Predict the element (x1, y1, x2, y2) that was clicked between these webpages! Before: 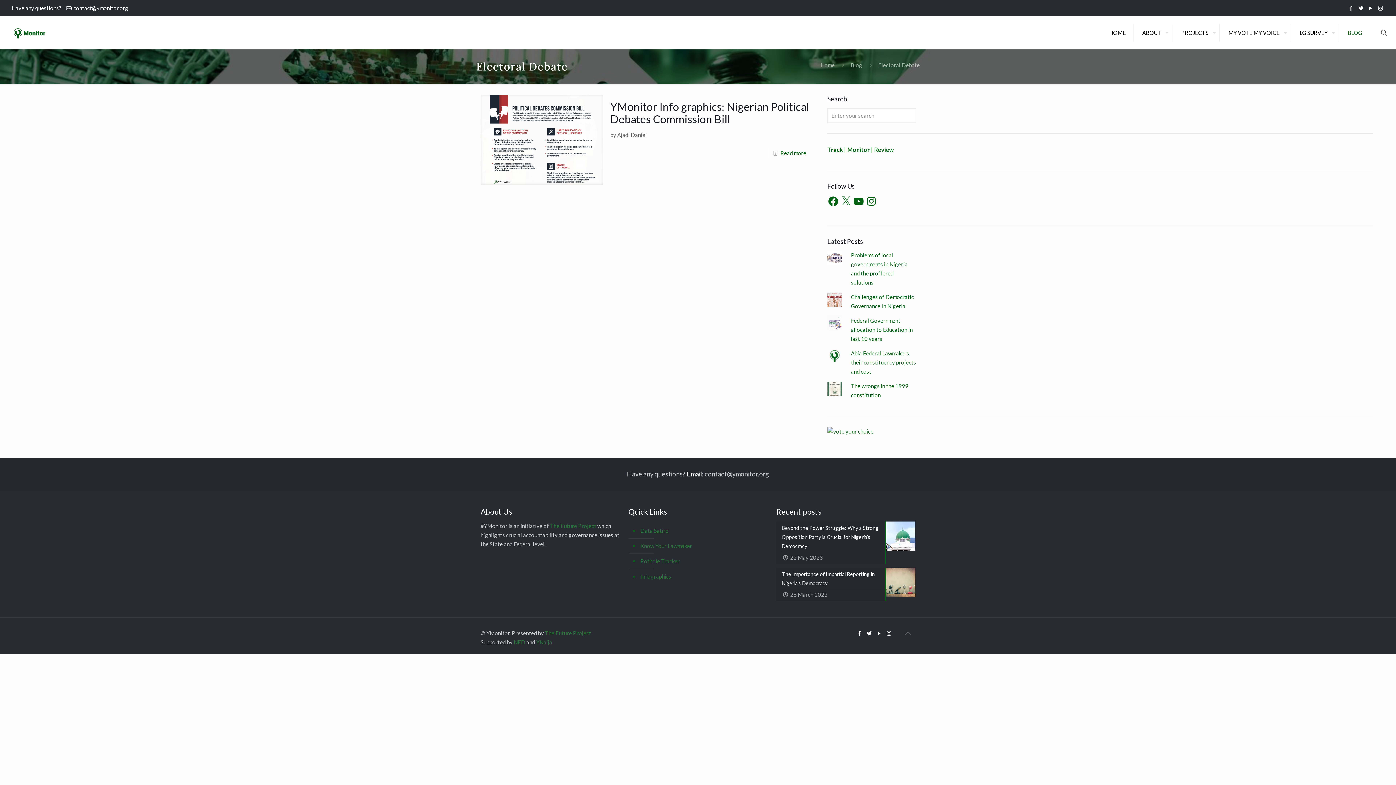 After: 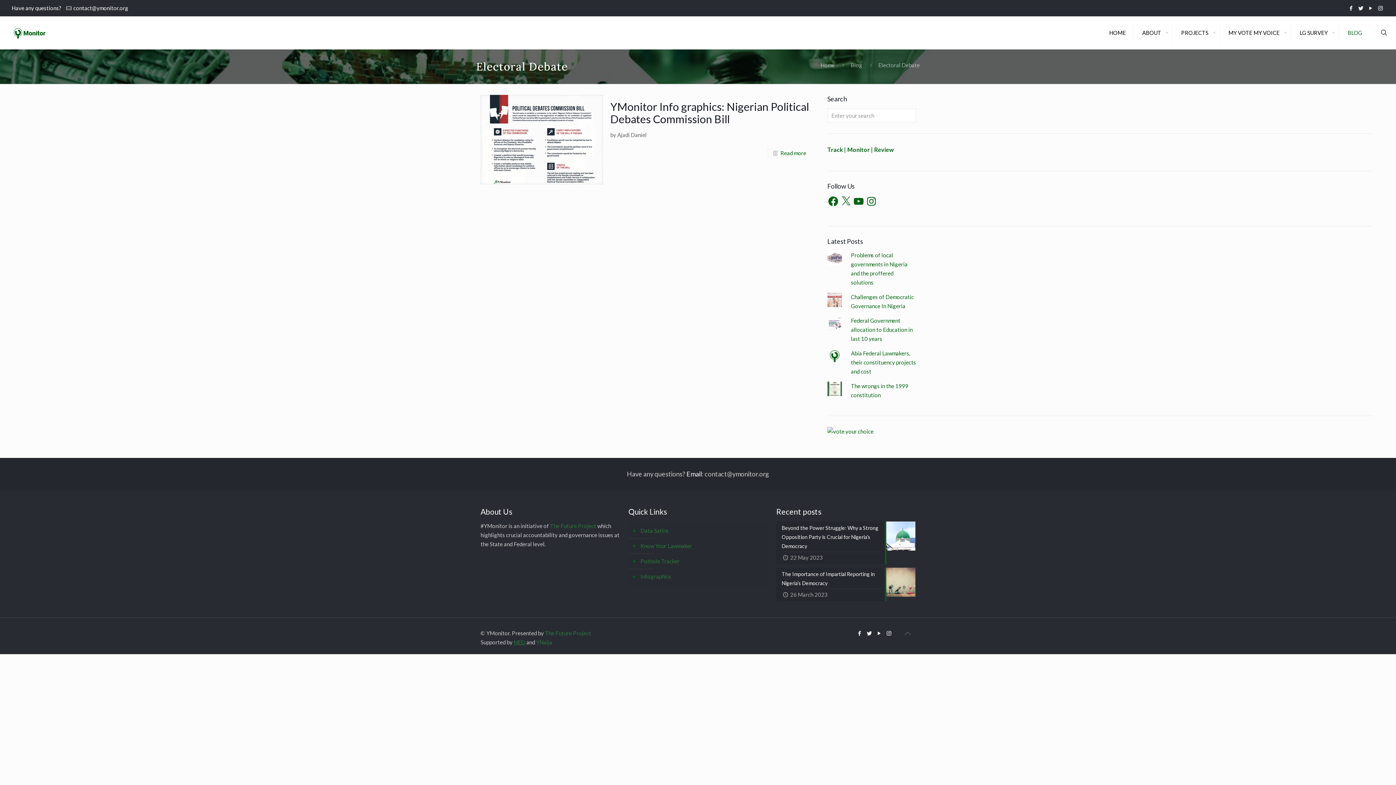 Action: bbox: (513, 639, 525, 645) label: NED